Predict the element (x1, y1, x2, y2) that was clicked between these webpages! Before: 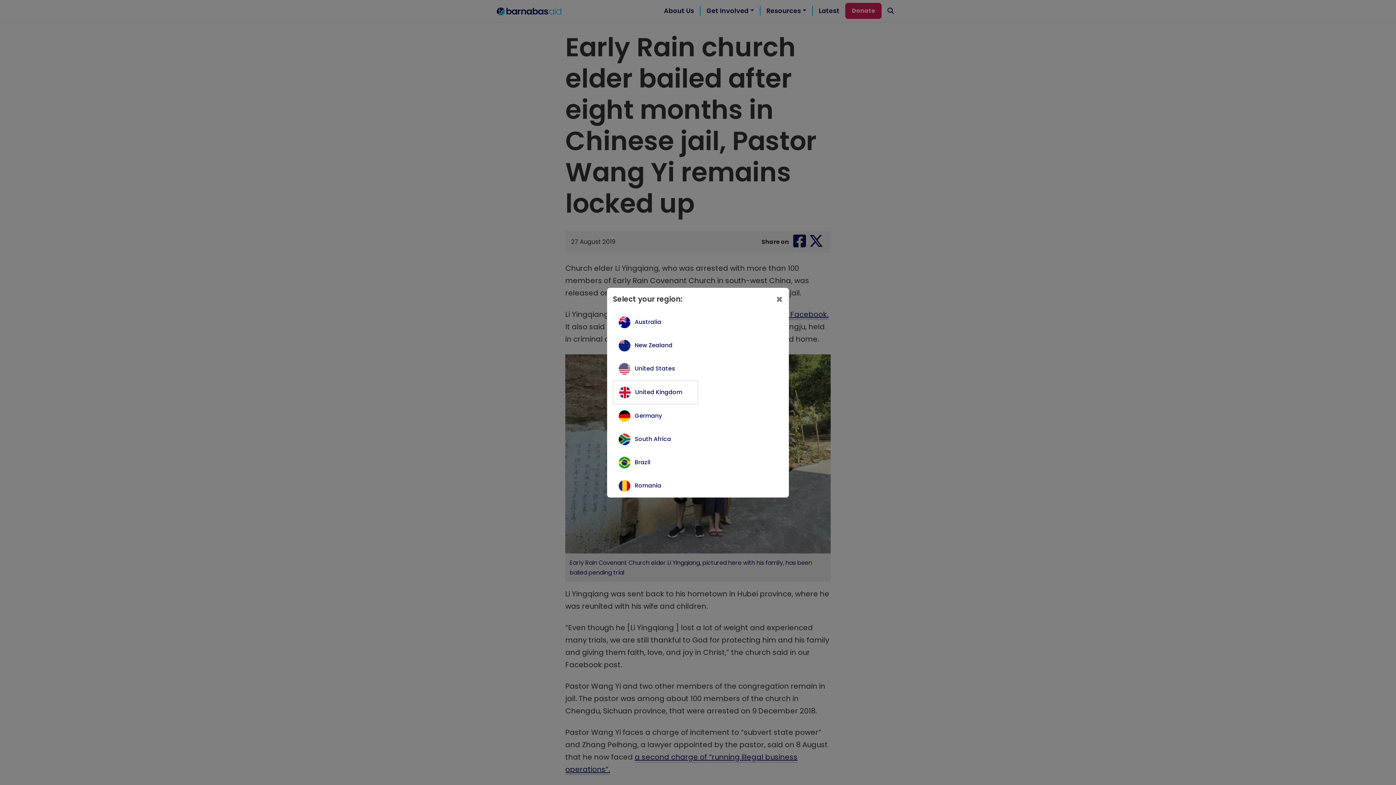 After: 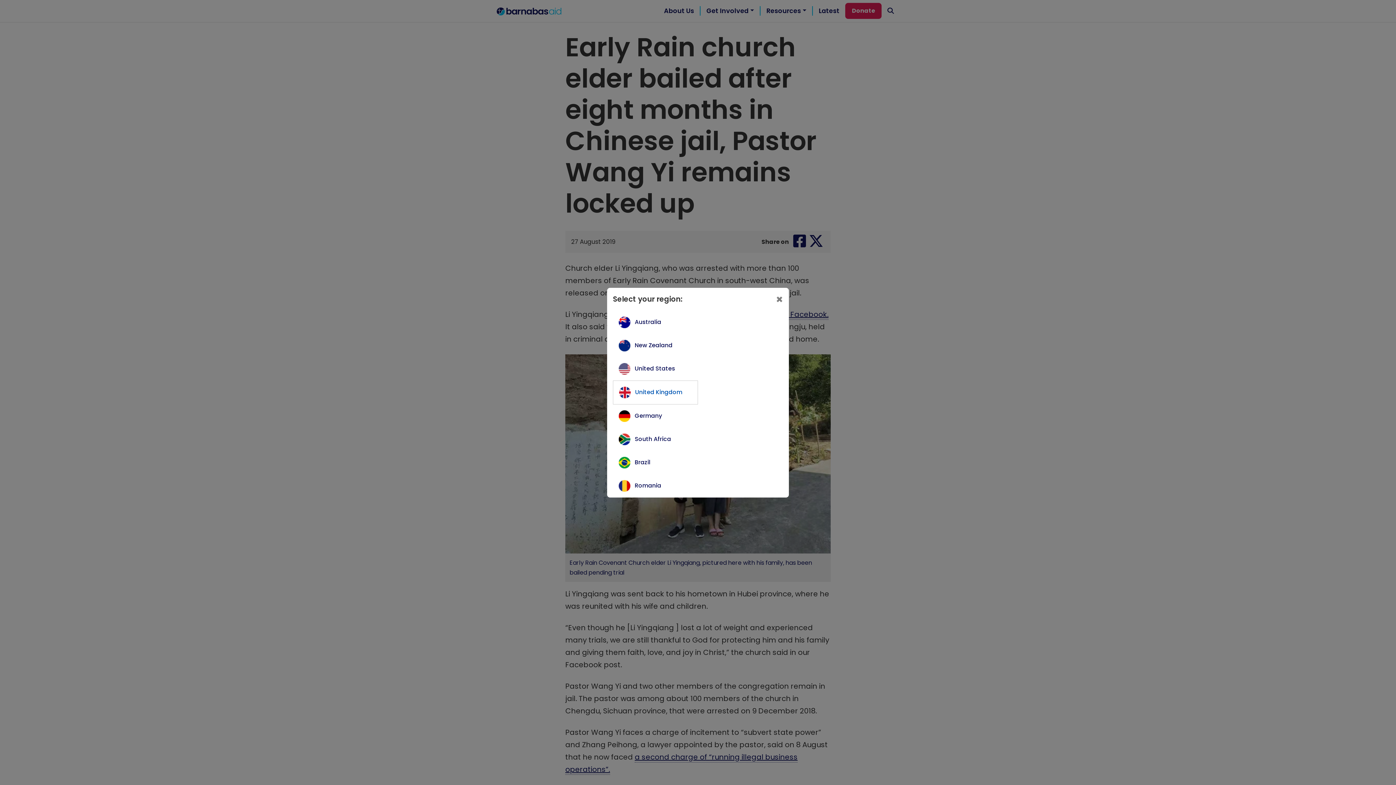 Action: bbox: (635, 387, 682, 396) label: United Kingdom